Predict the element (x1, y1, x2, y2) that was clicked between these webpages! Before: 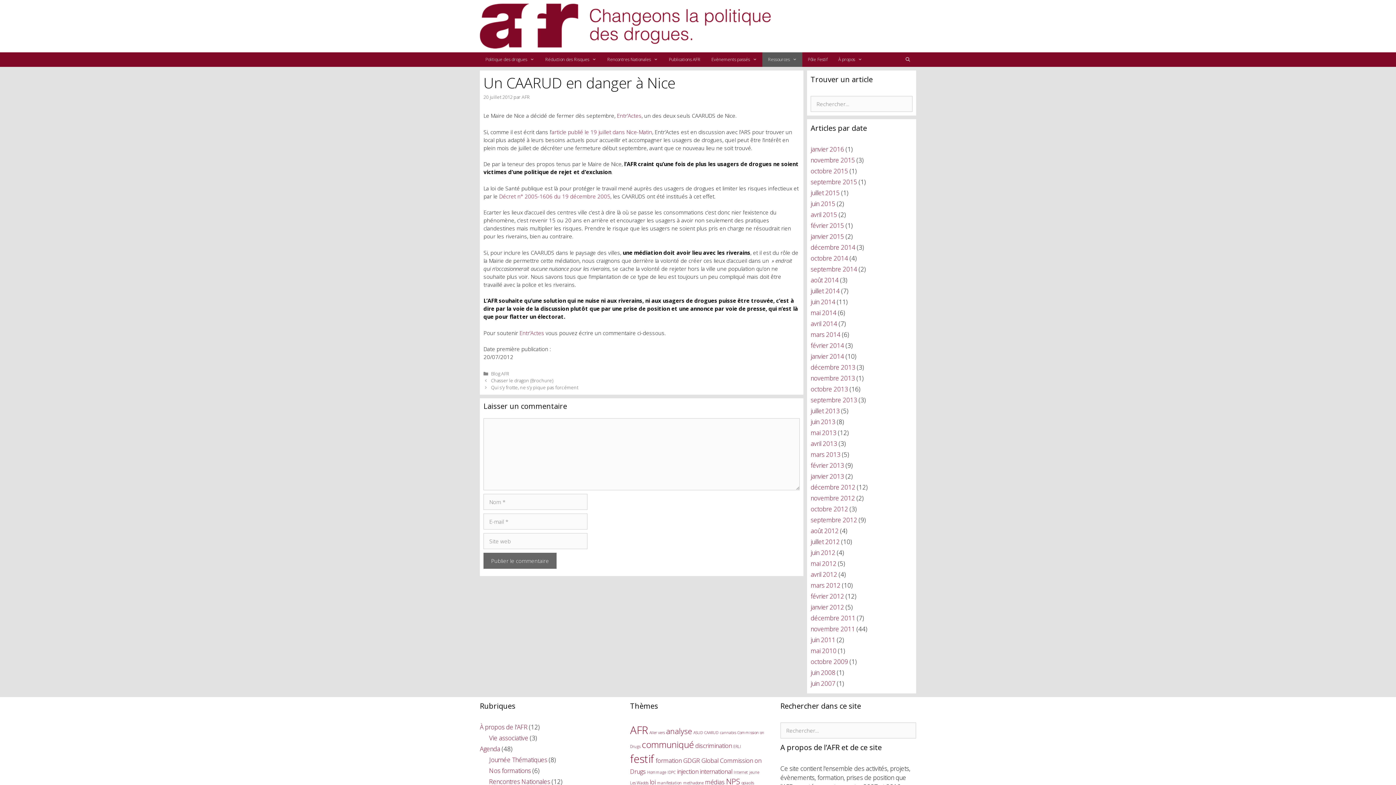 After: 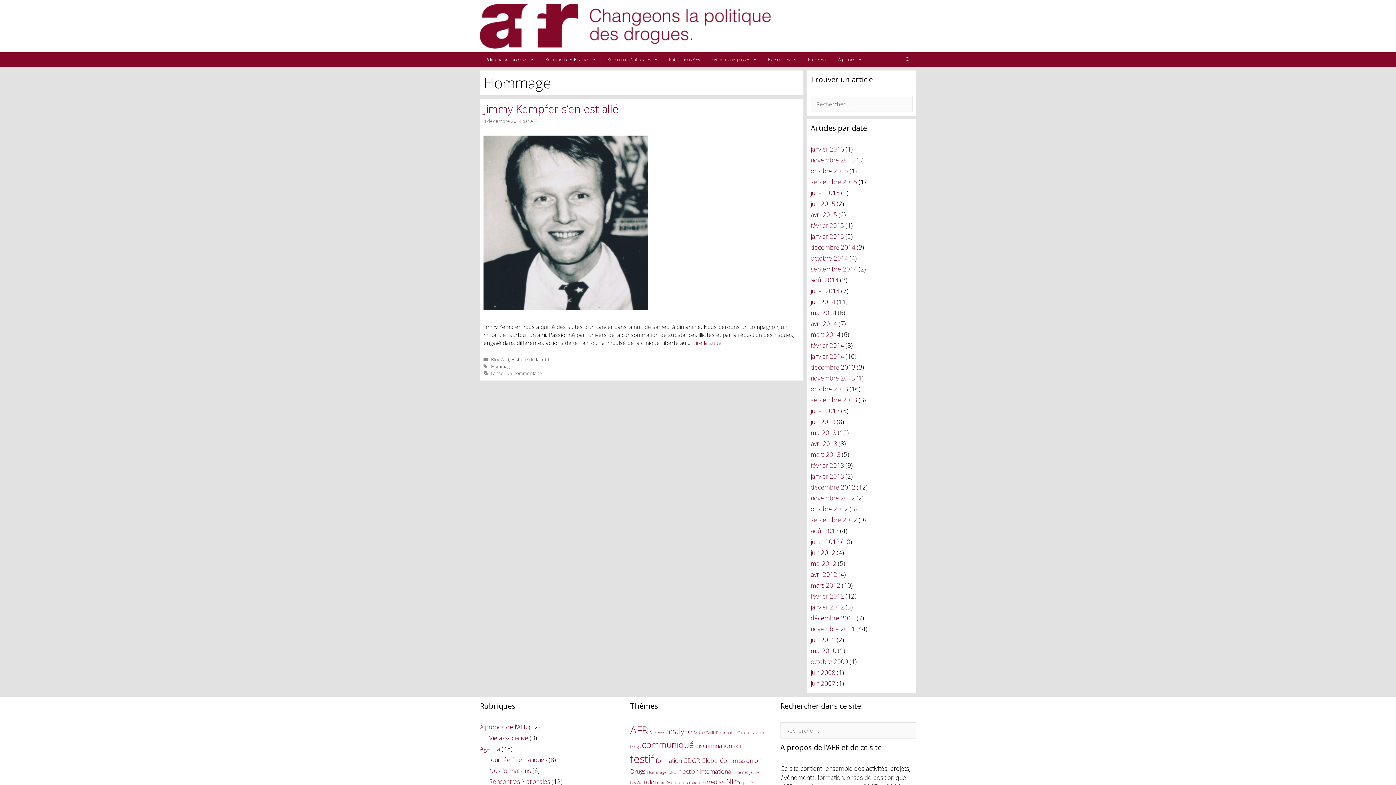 Action: bbox: (647, 770, 666, 775) label: Hommage (1 élément)